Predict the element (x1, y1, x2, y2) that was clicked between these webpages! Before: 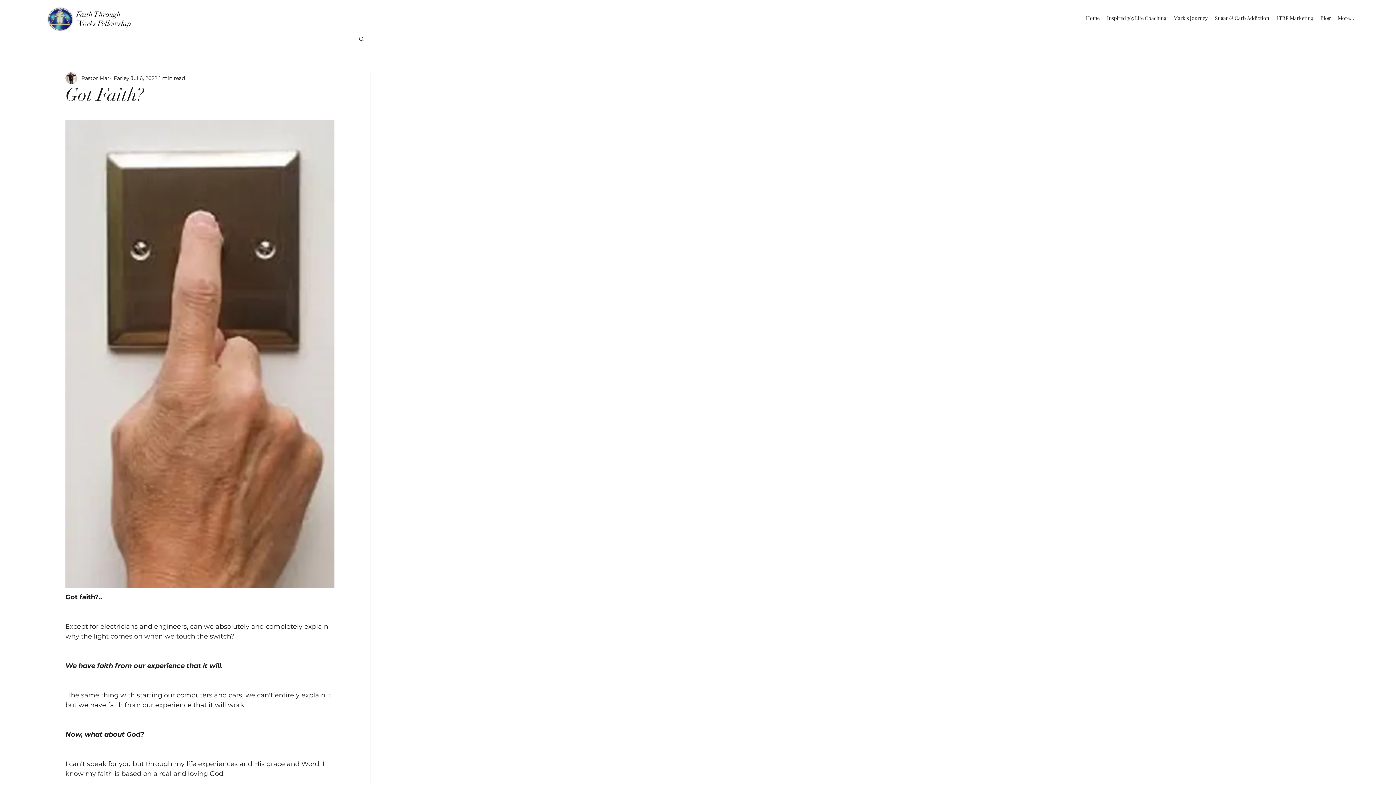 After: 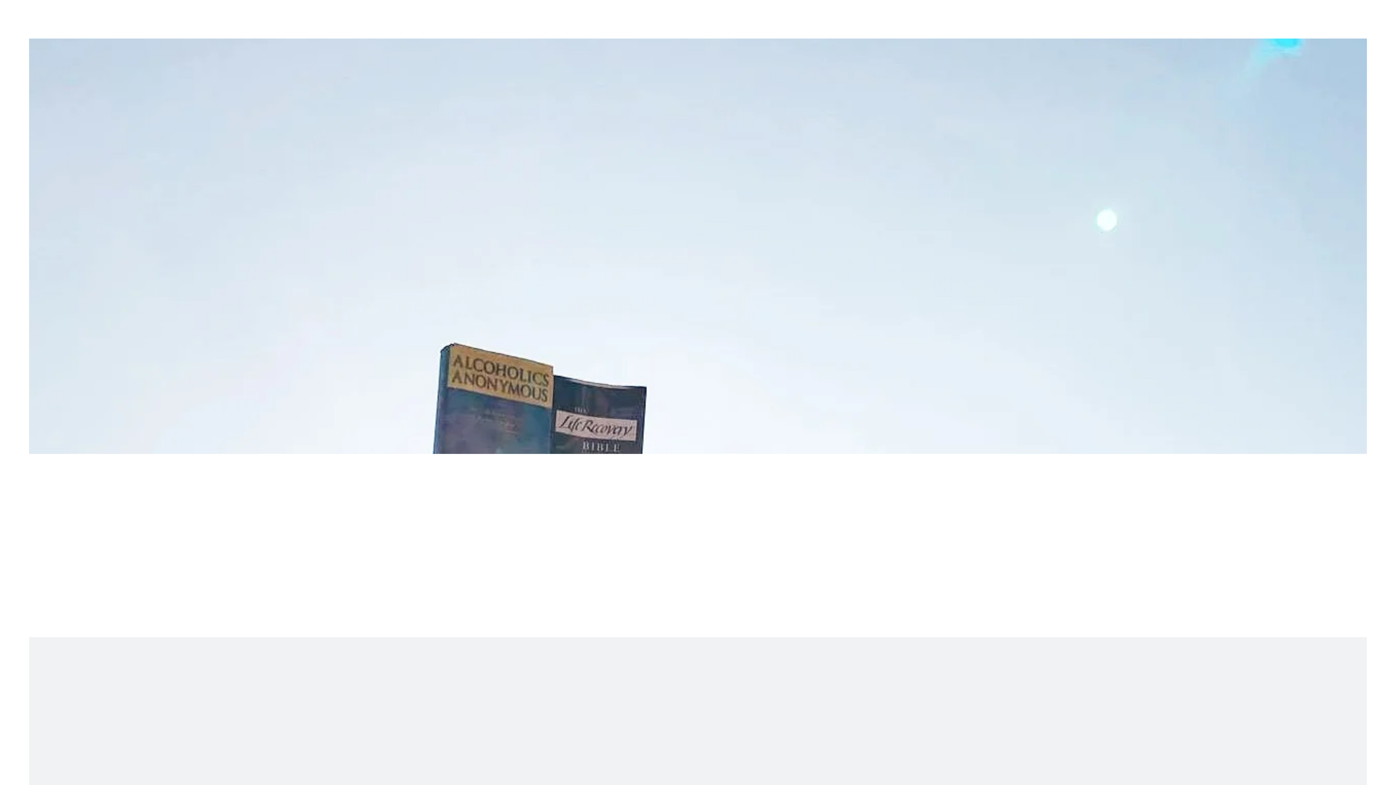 Action: bbox: (1082, 7, 1103, 29) label: Home